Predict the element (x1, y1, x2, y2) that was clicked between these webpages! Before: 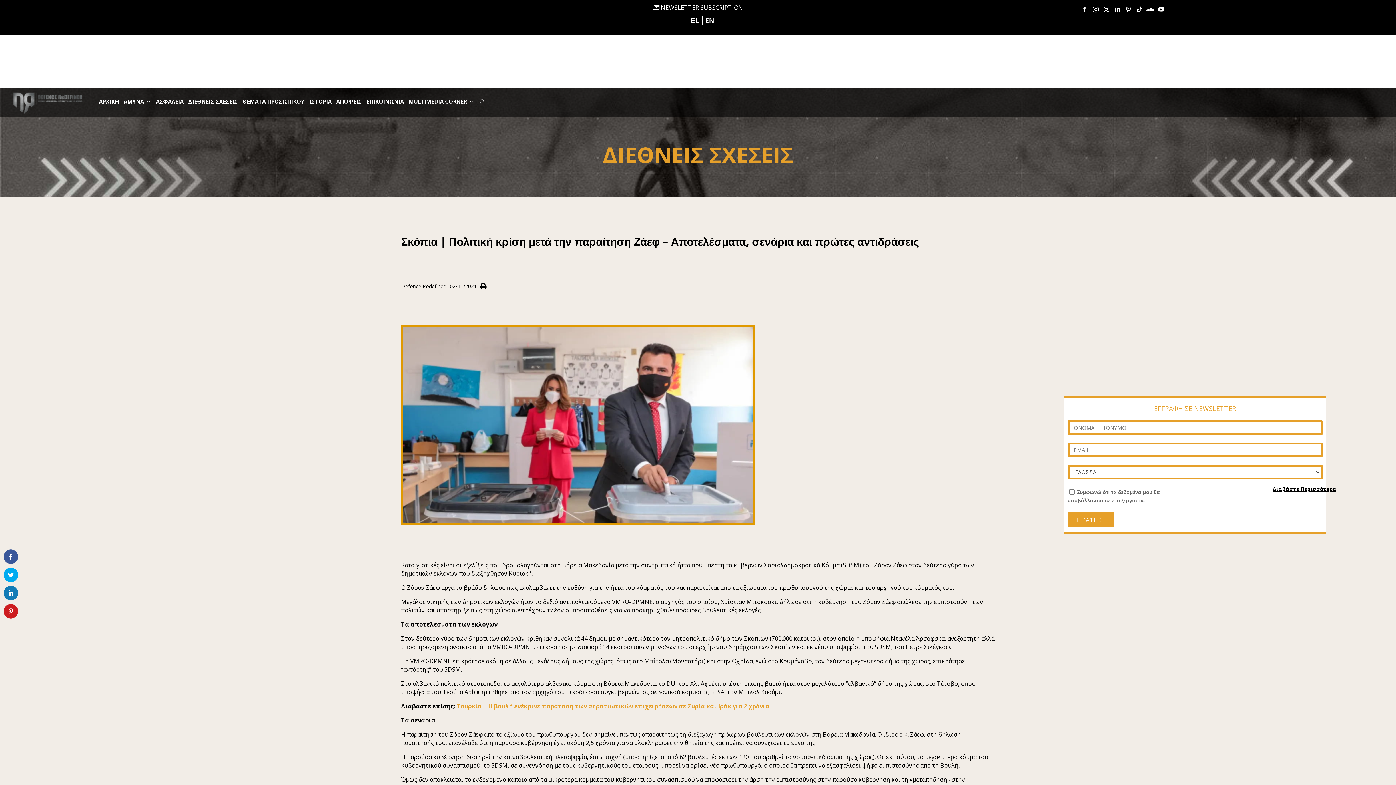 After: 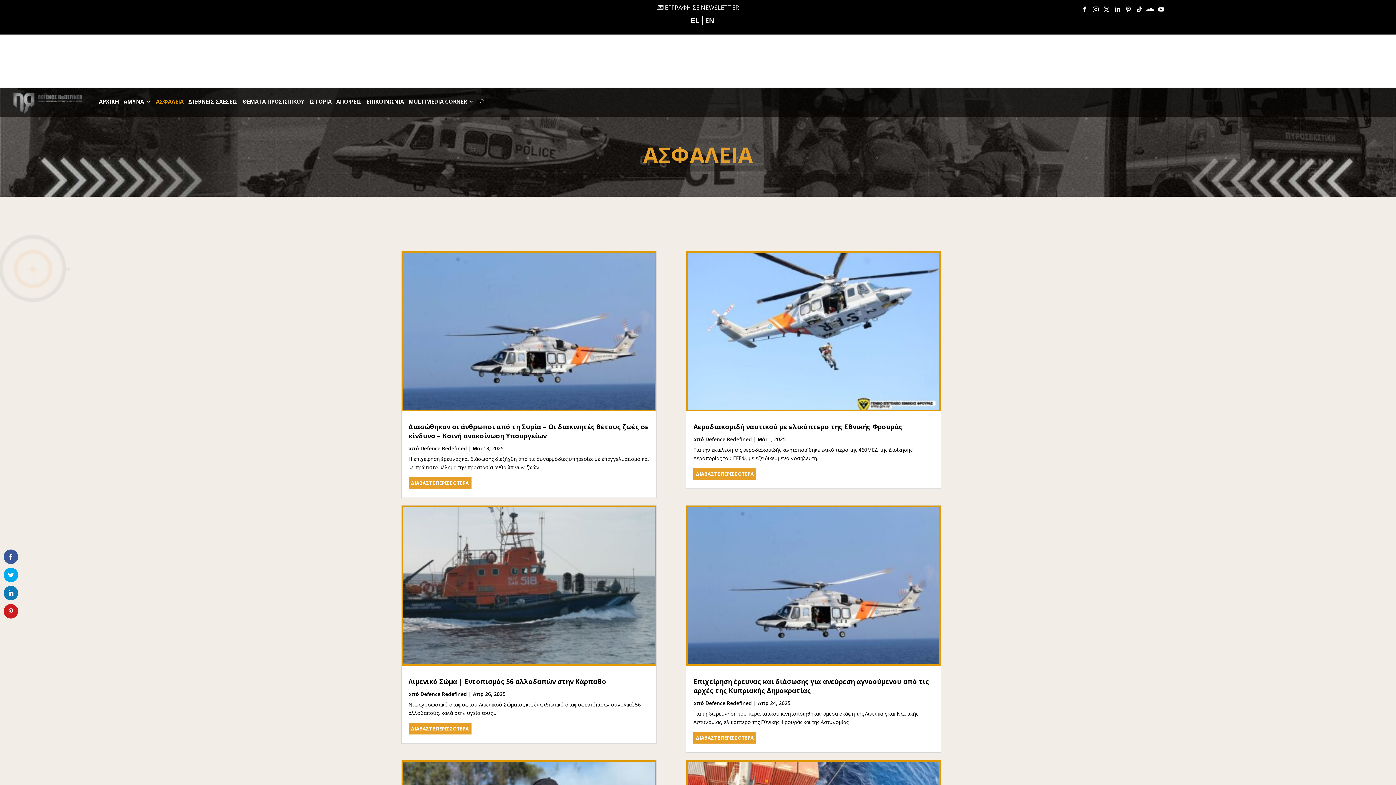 Action: bbox: (156, 87, 183, 115) label: ΑΣΦΑΛΕΙΑ